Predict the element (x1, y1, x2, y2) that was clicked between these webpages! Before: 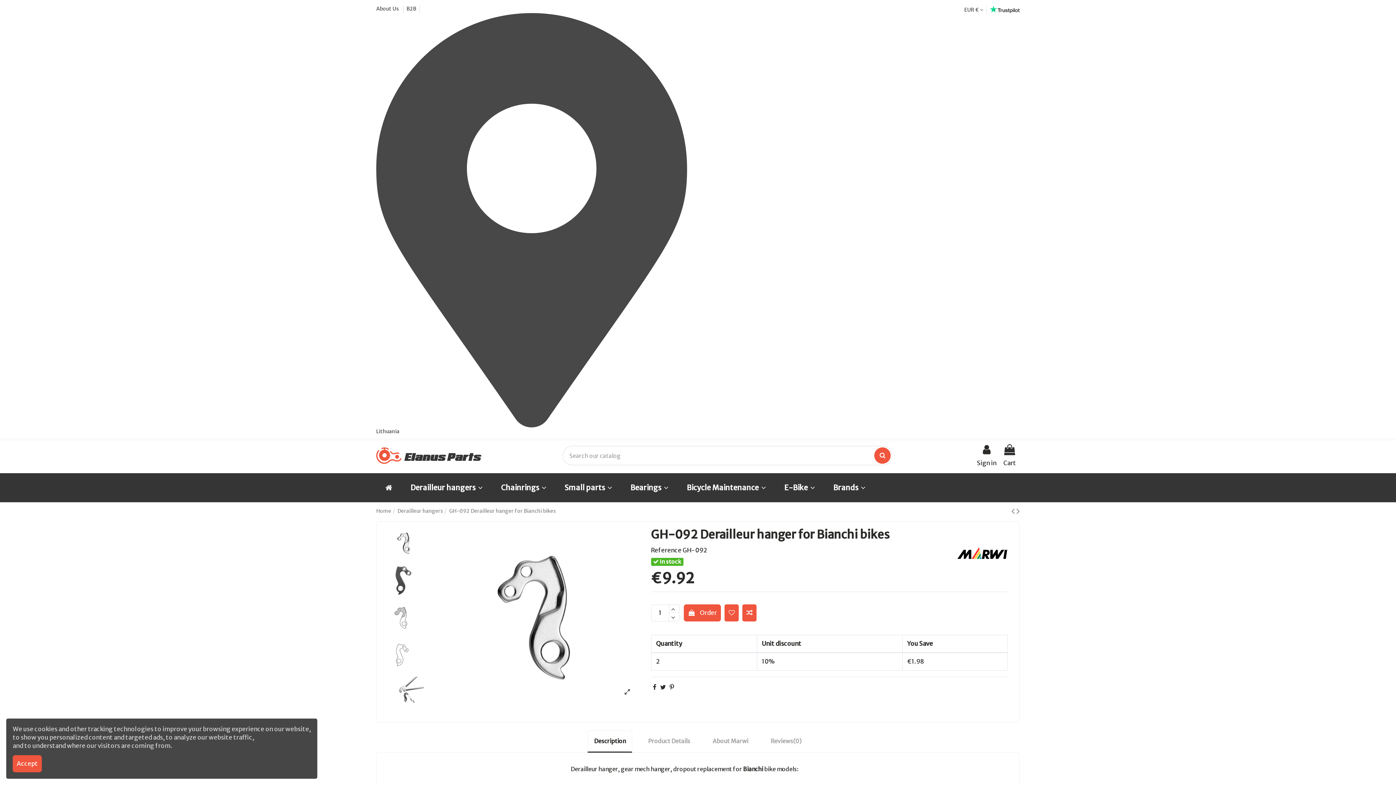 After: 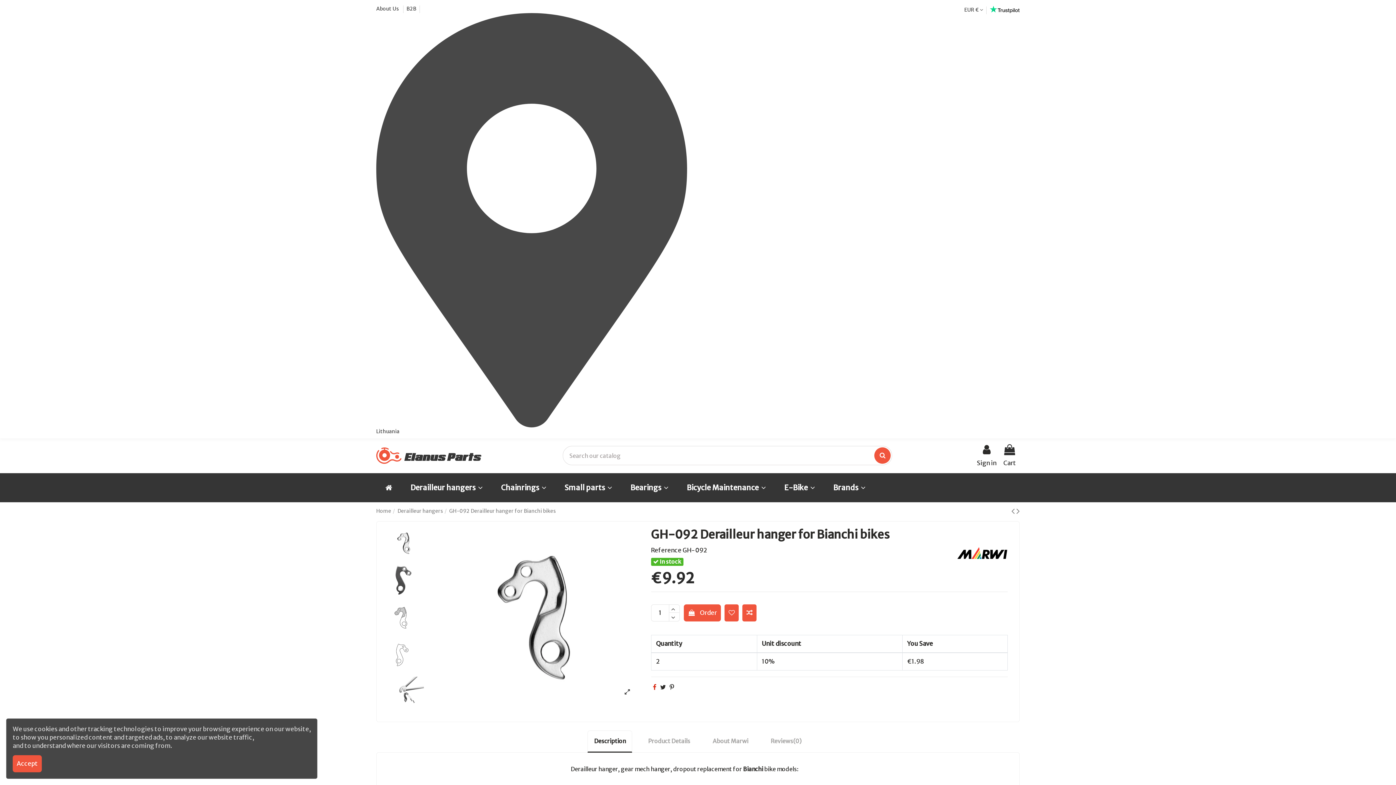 Action: bbox: (652, 683, 656, 691)